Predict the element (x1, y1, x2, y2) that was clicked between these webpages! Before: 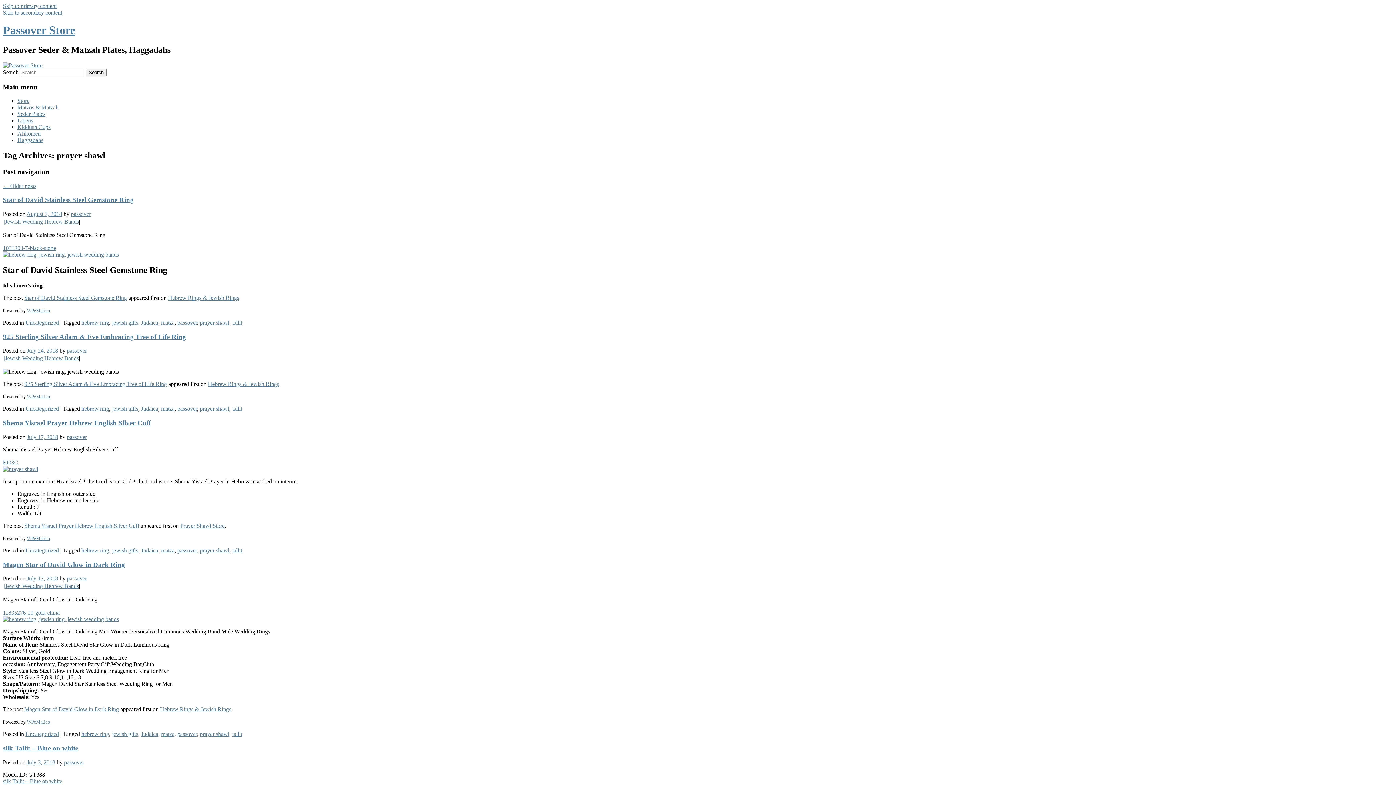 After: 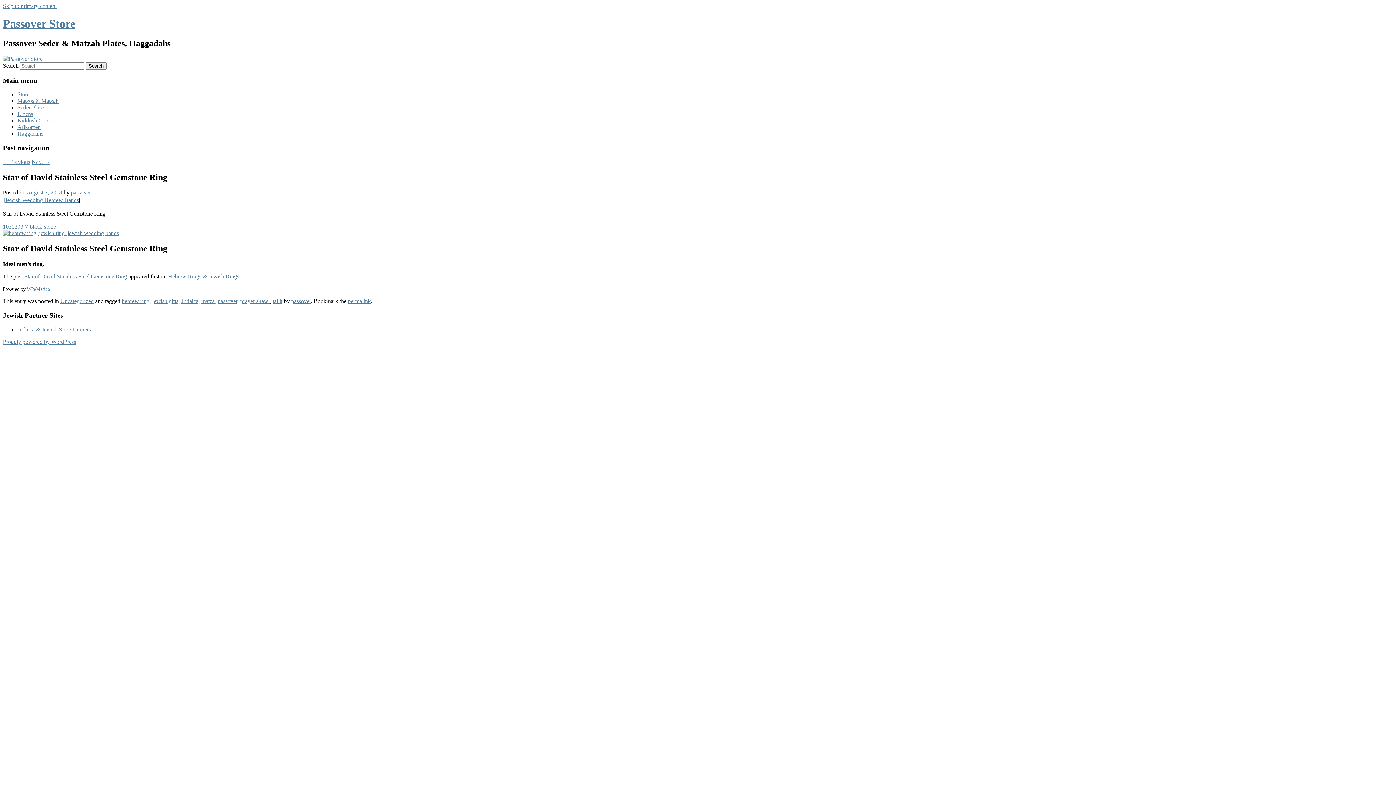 Action: label: August 7, 2018 bbox: (26, 210, 62, 217)